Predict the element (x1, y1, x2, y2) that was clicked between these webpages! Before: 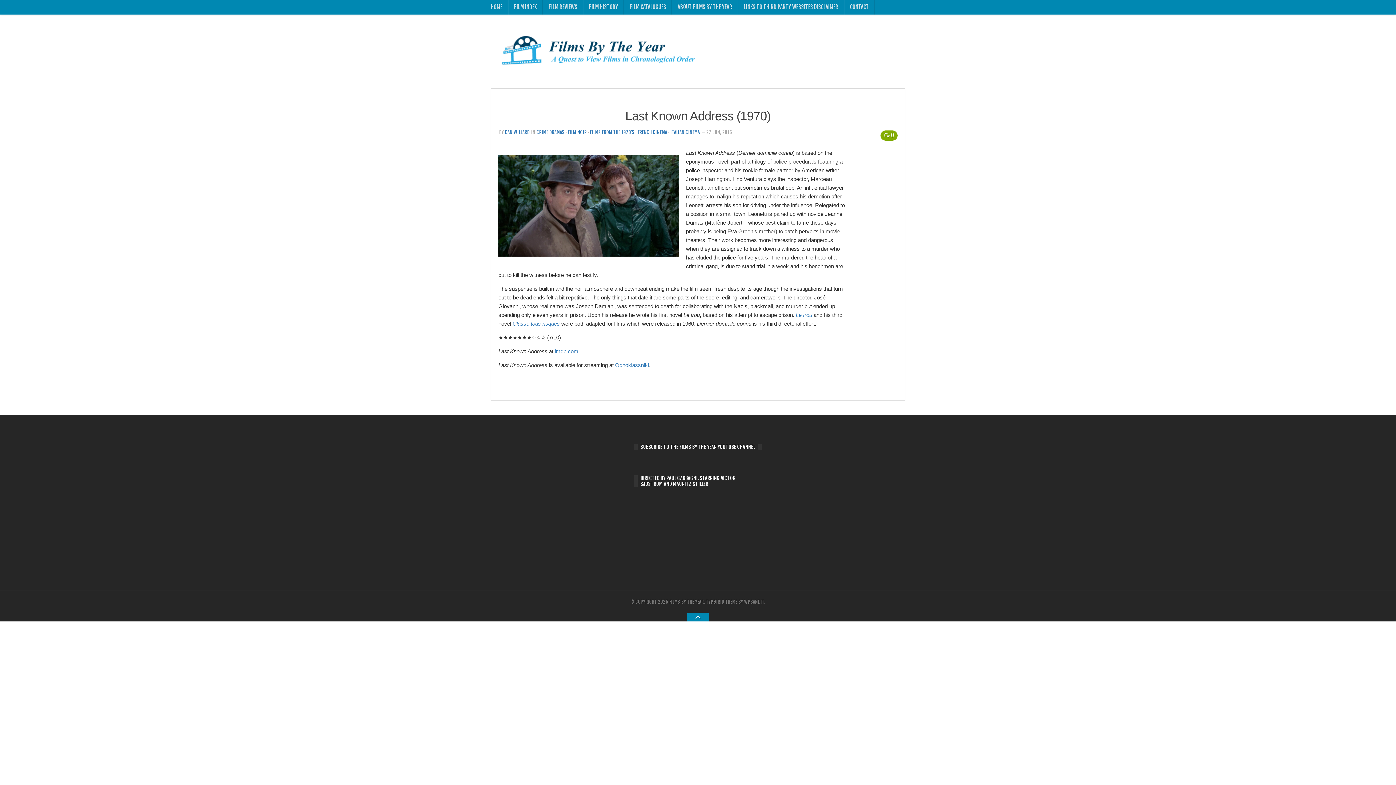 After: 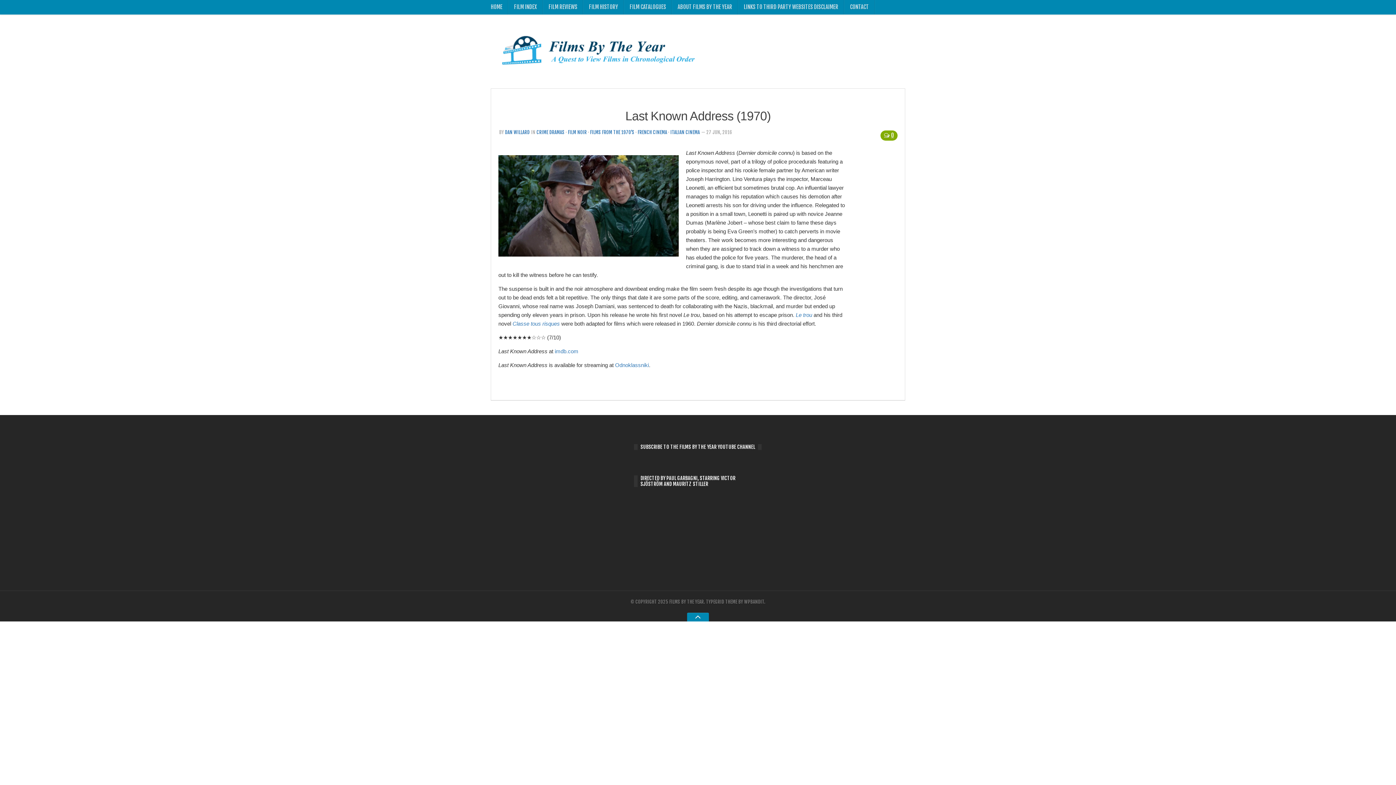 Action: bbox: (880, 130, 897, 140) label: 0